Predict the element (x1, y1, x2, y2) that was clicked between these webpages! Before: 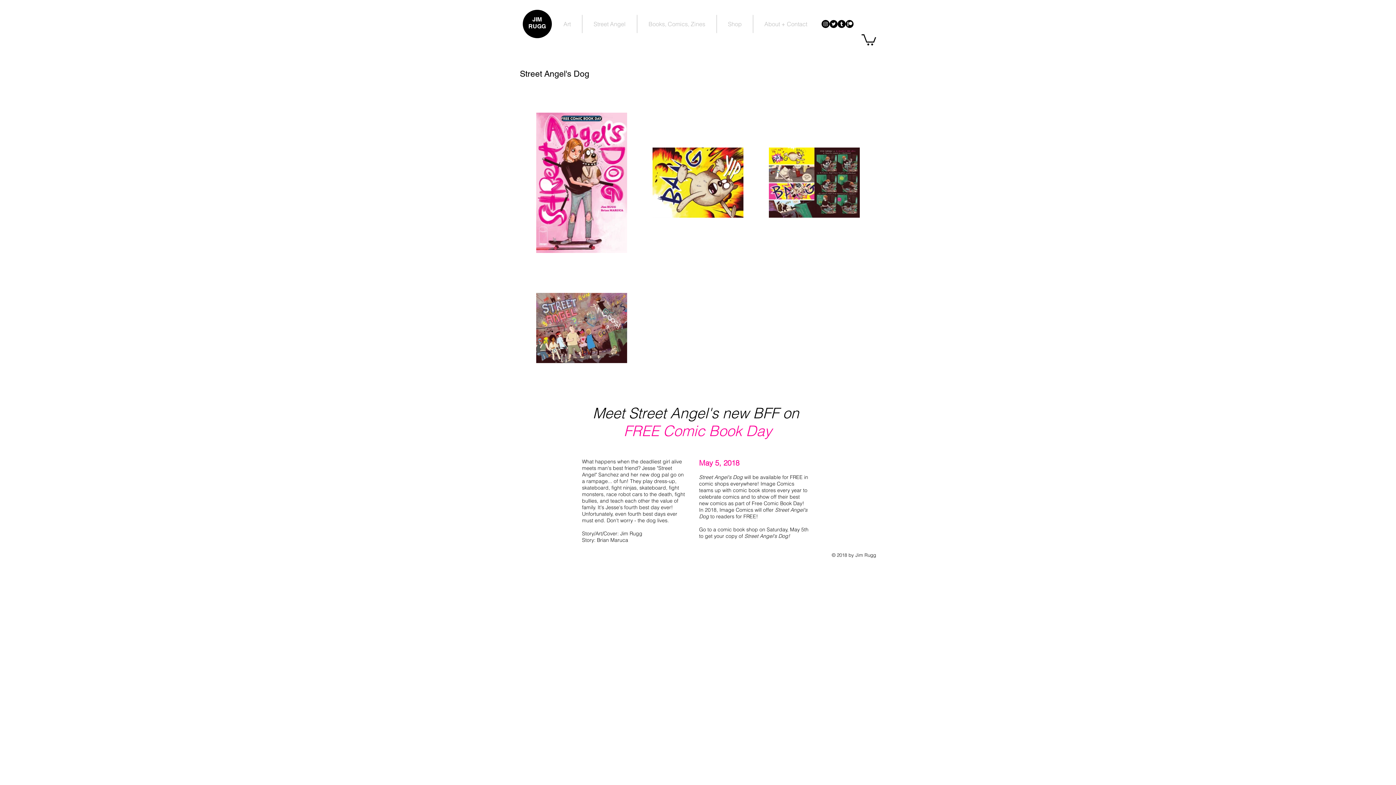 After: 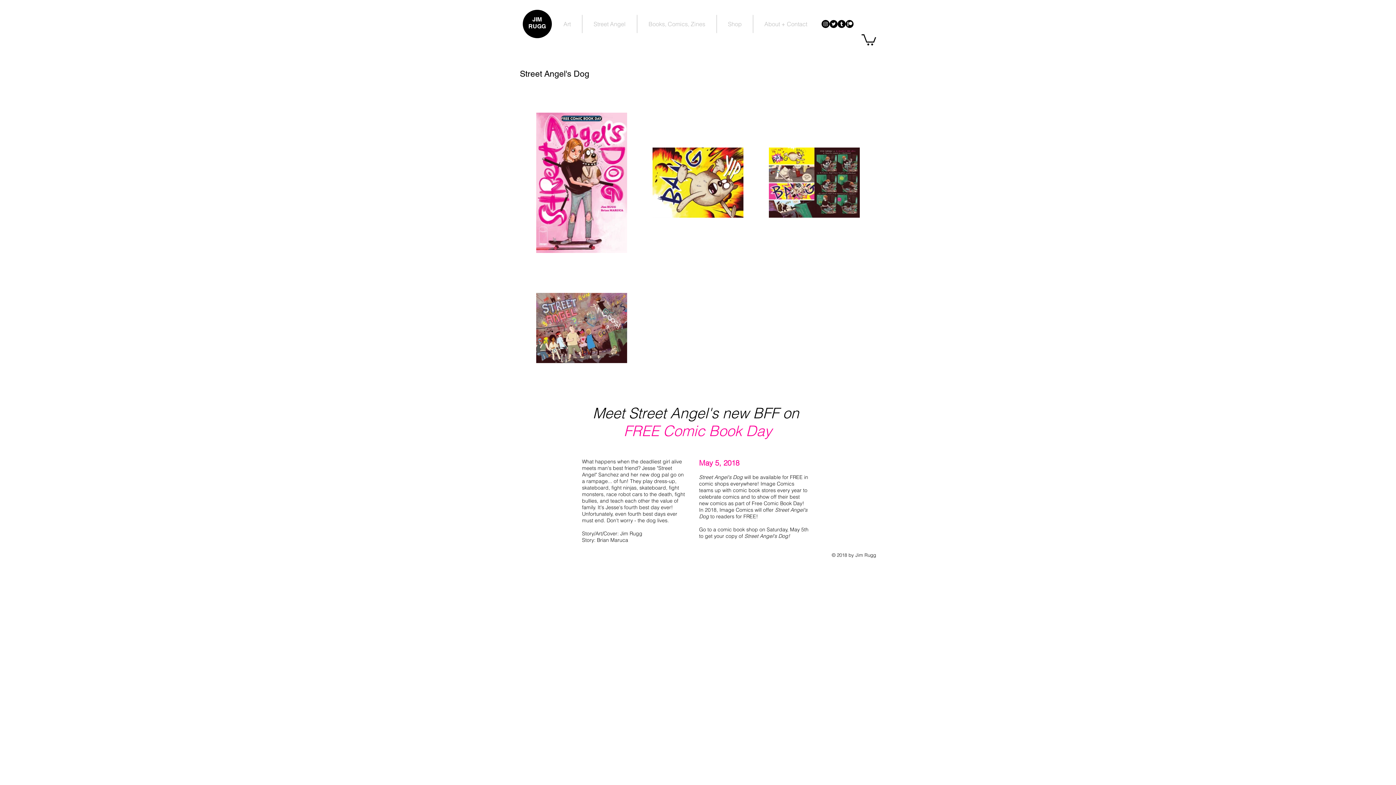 Action: bbox: (821, 20, 829, 28) label: Instagram - Black Circle